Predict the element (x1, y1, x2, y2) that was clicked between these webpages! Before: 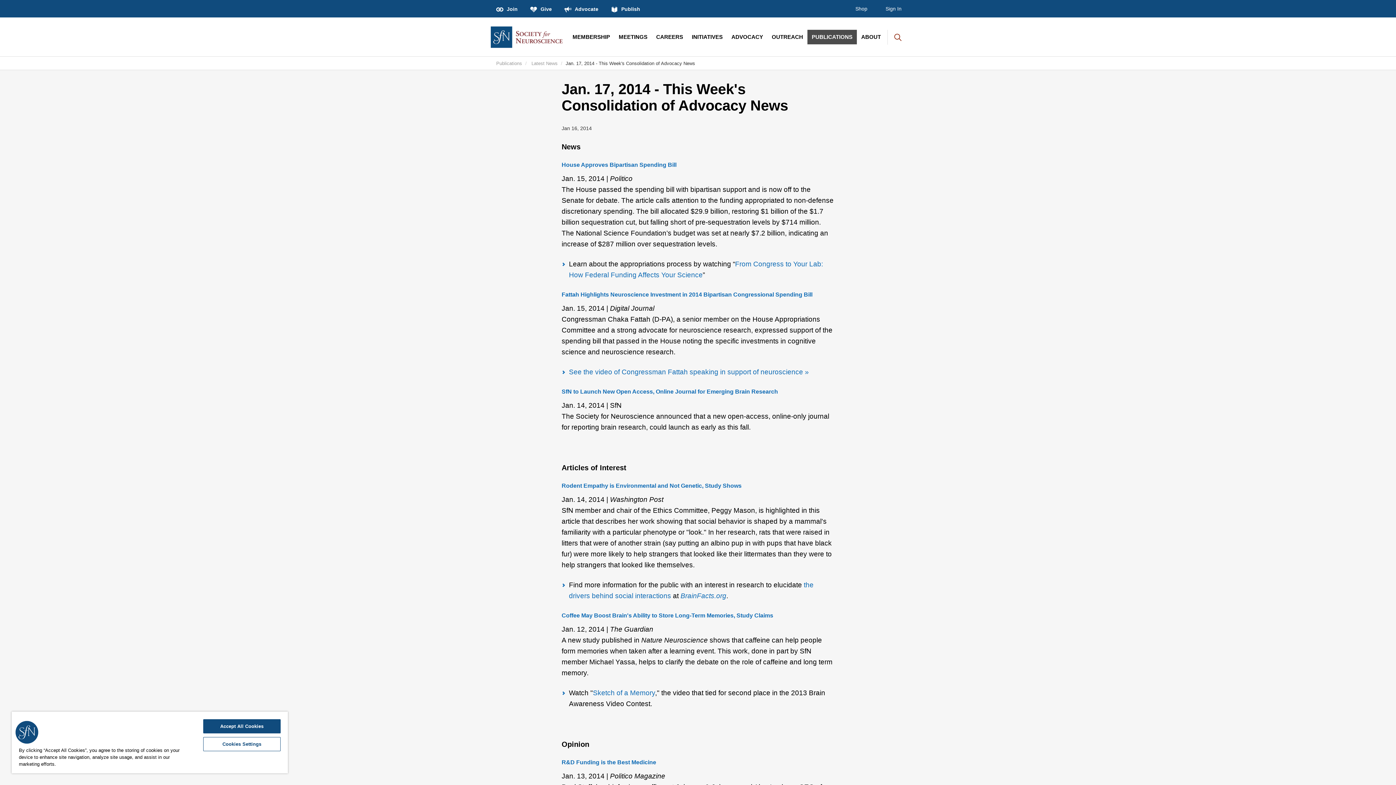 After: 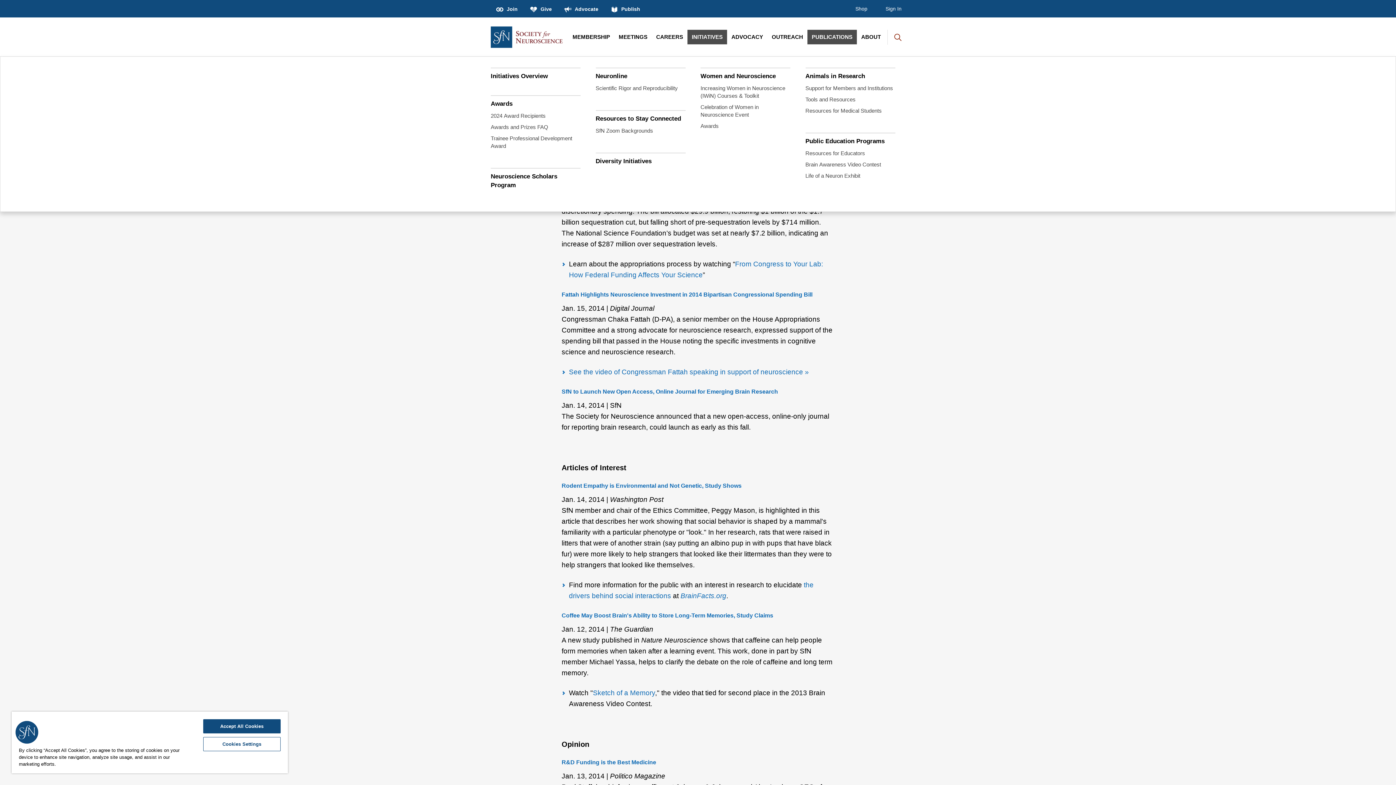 Action: label: INITIATIVES bbox: (687, 29, 727, 44)